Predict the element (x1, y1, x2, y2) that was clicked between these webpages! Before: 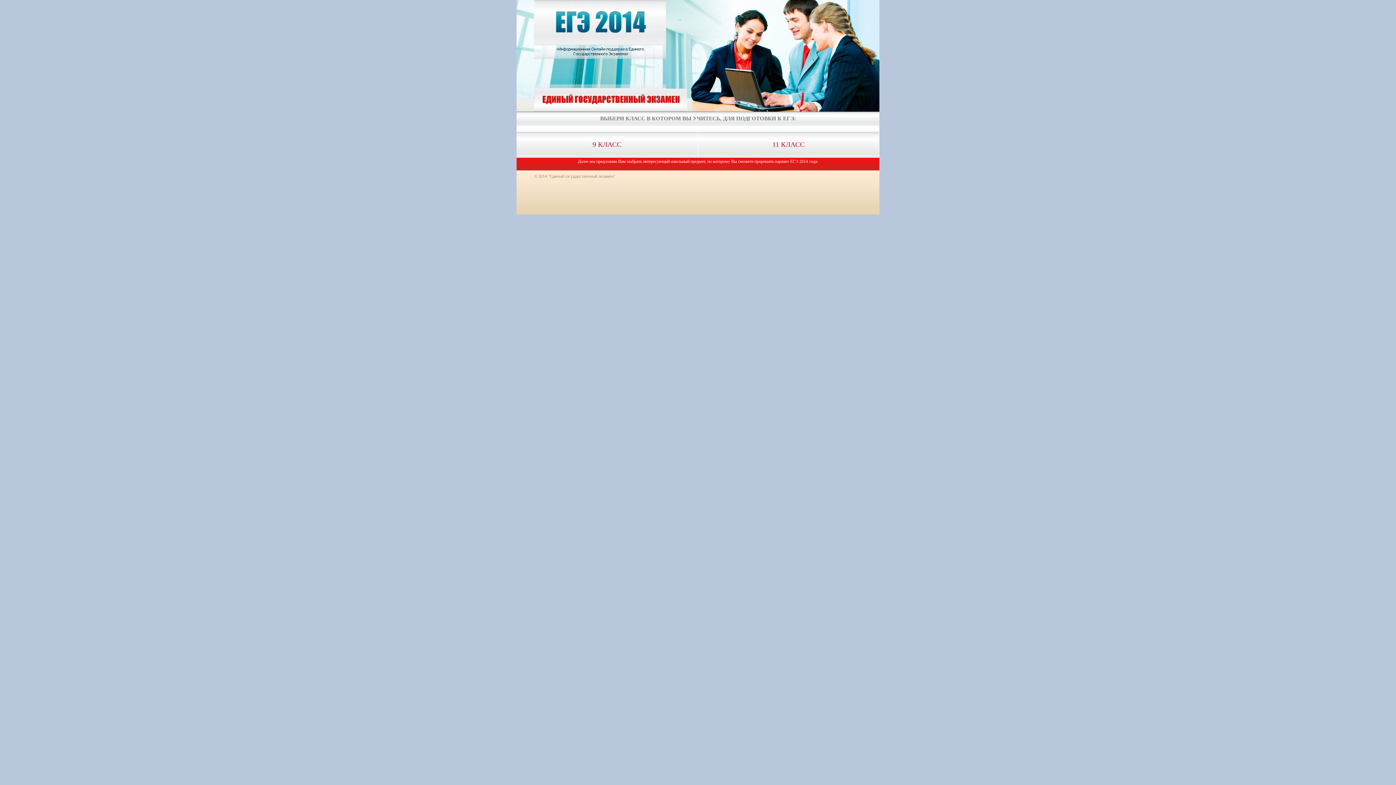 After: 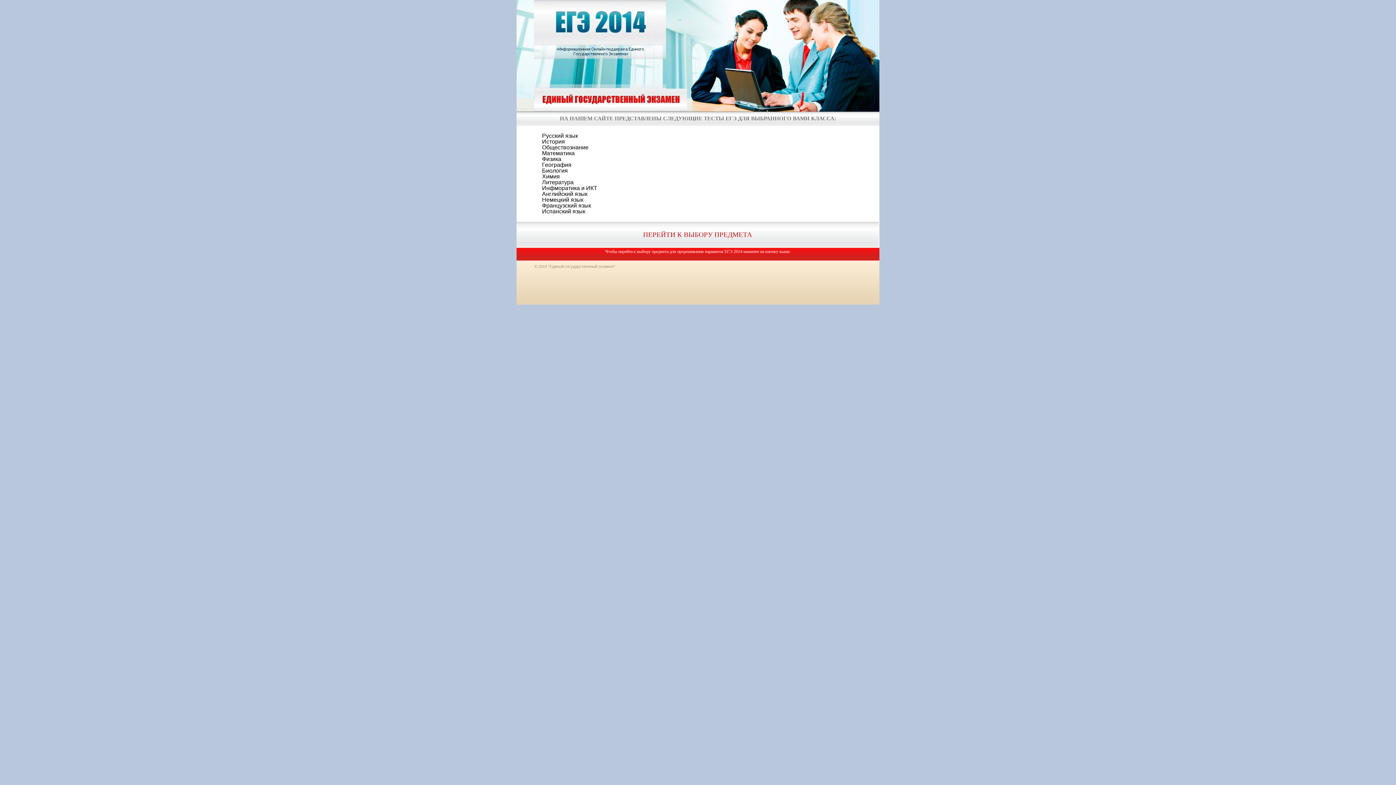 Action: label: 9 КЛАСС bbox: (516, 131, 697, 157)